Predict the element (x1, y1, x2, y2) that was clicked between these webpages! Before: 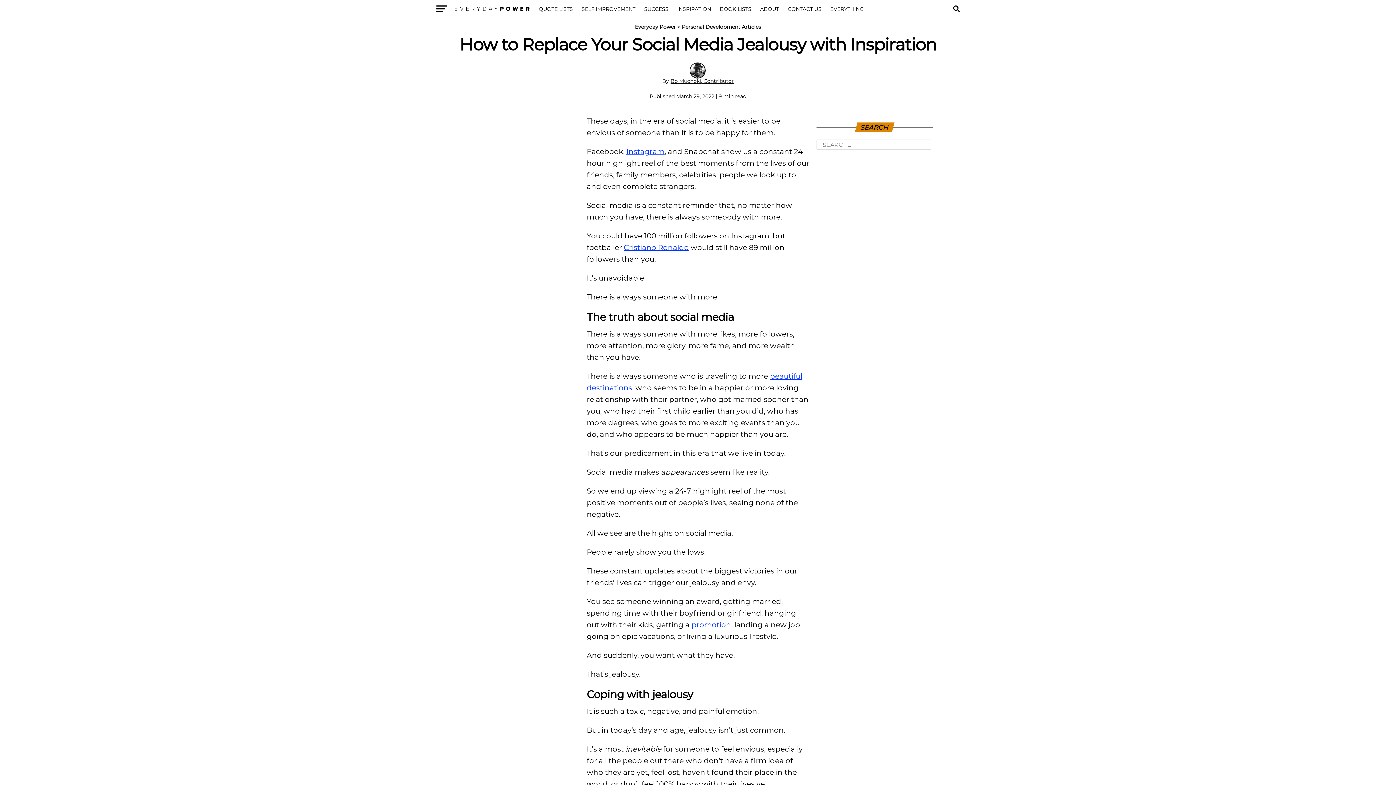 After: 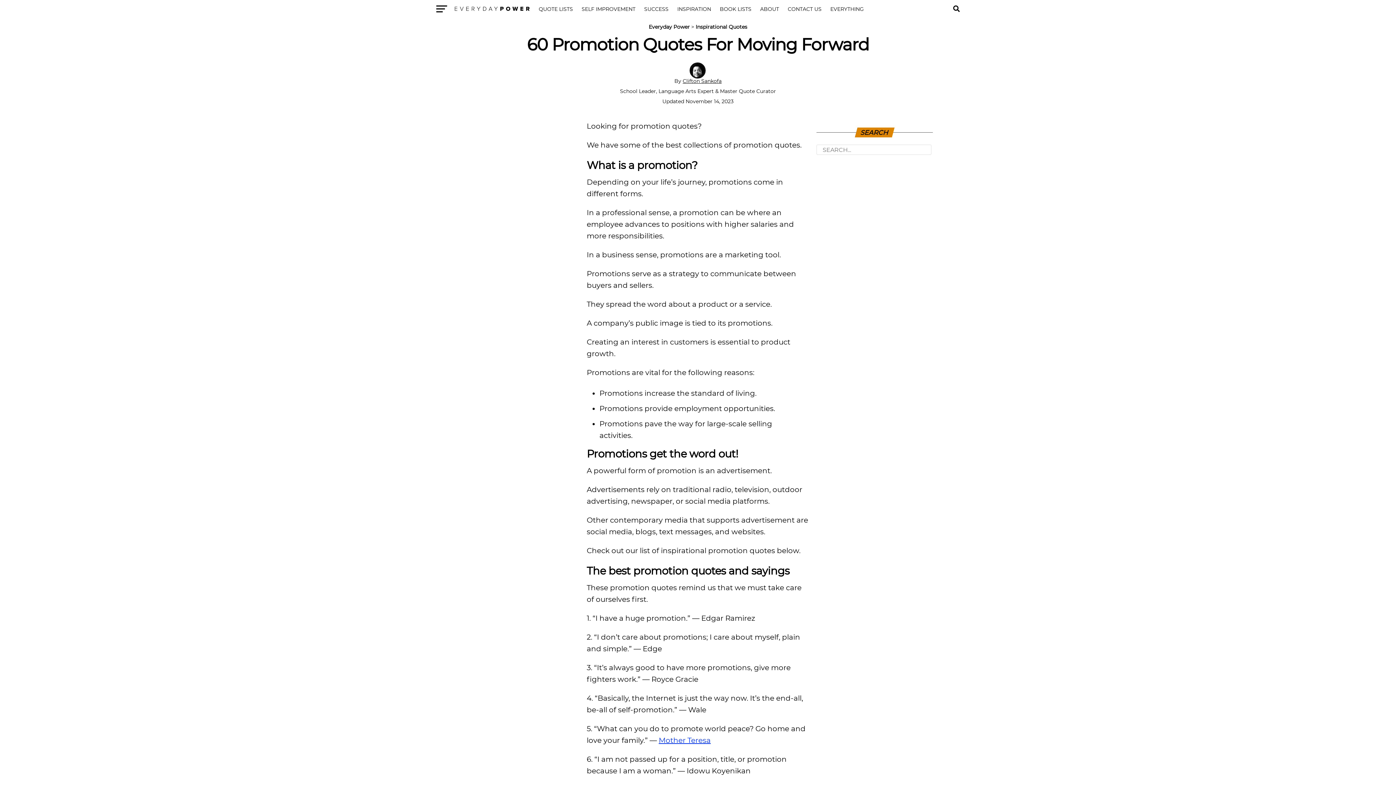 Action: bbox: (691, 620, 731, 629) label: promotion